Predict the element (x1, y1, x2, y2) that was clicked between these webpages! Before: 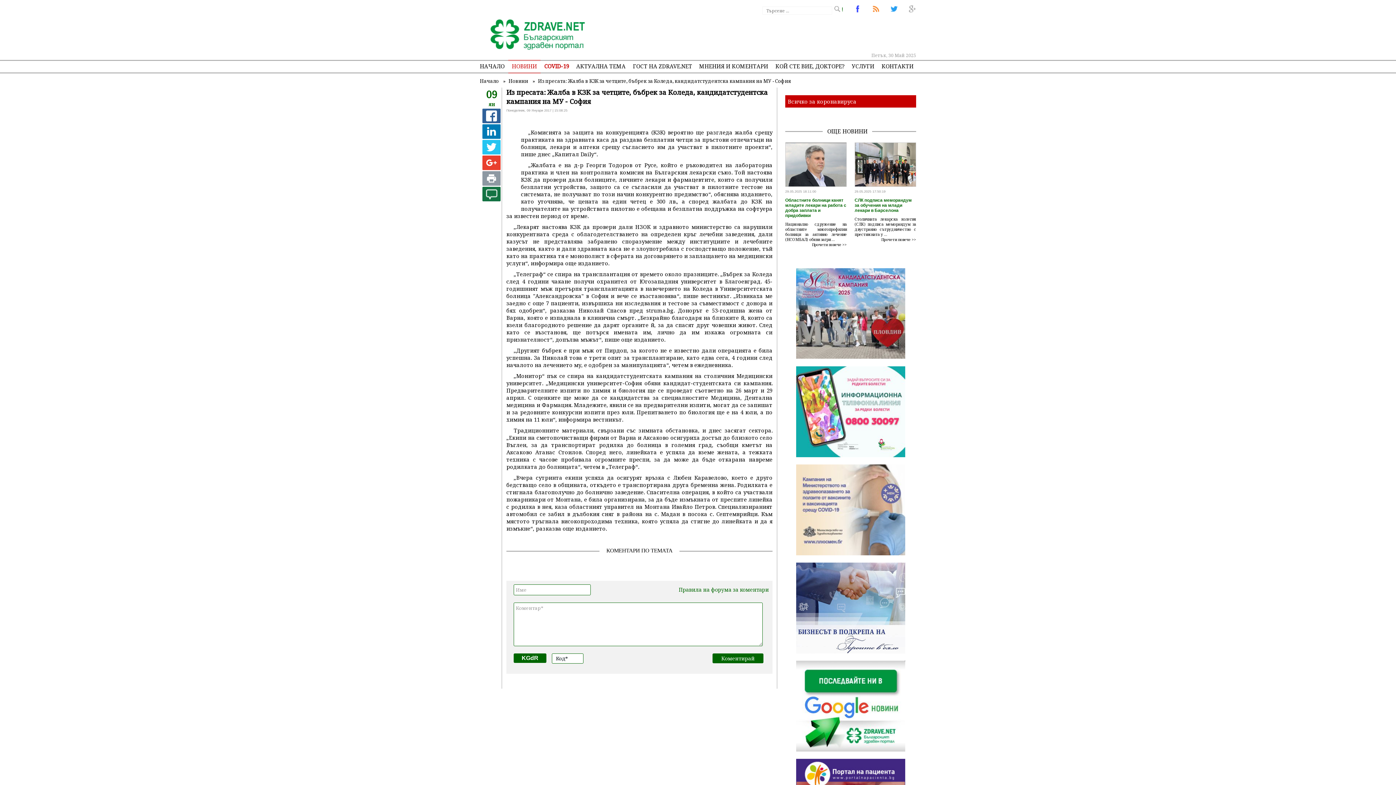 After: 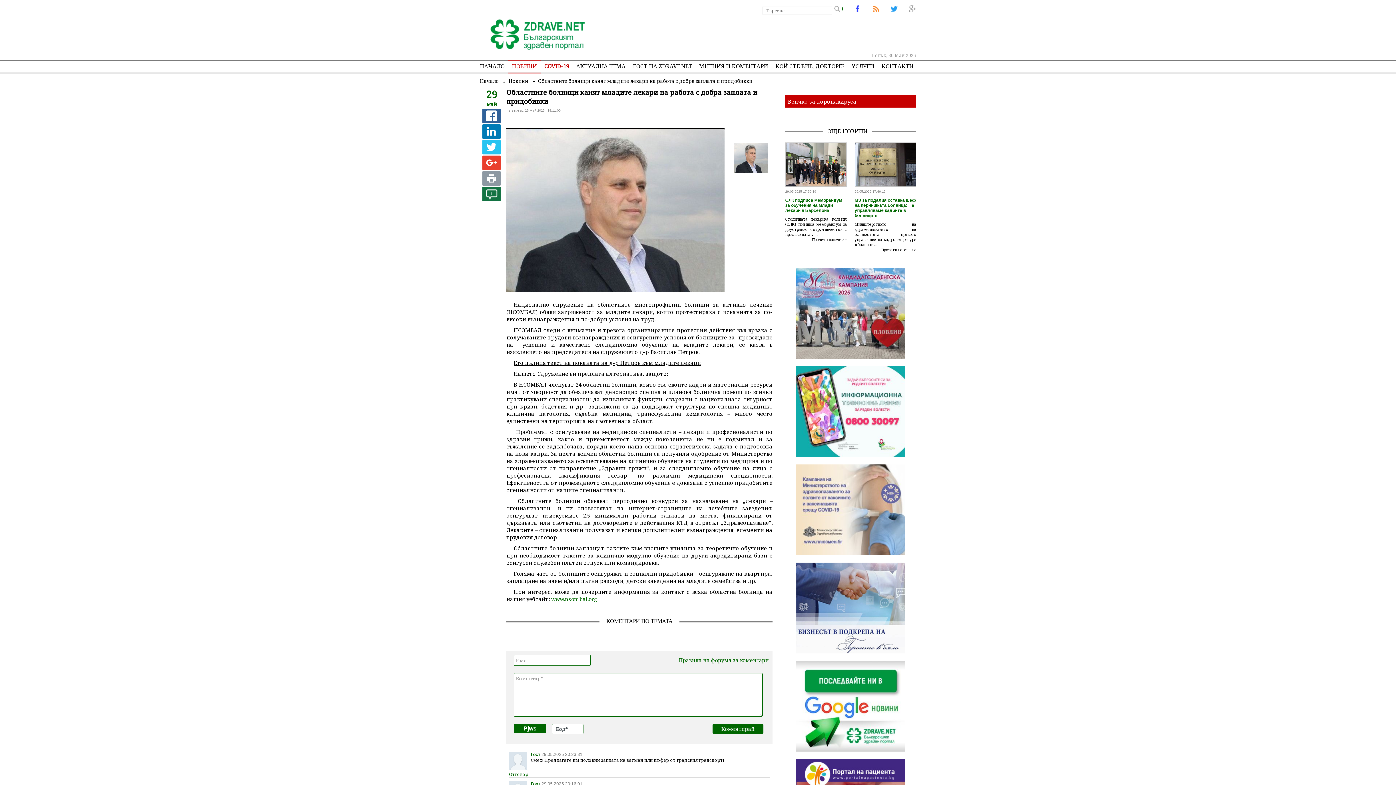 Action: label: Прочети повече >> bbox: (785, 242, 846, 247)